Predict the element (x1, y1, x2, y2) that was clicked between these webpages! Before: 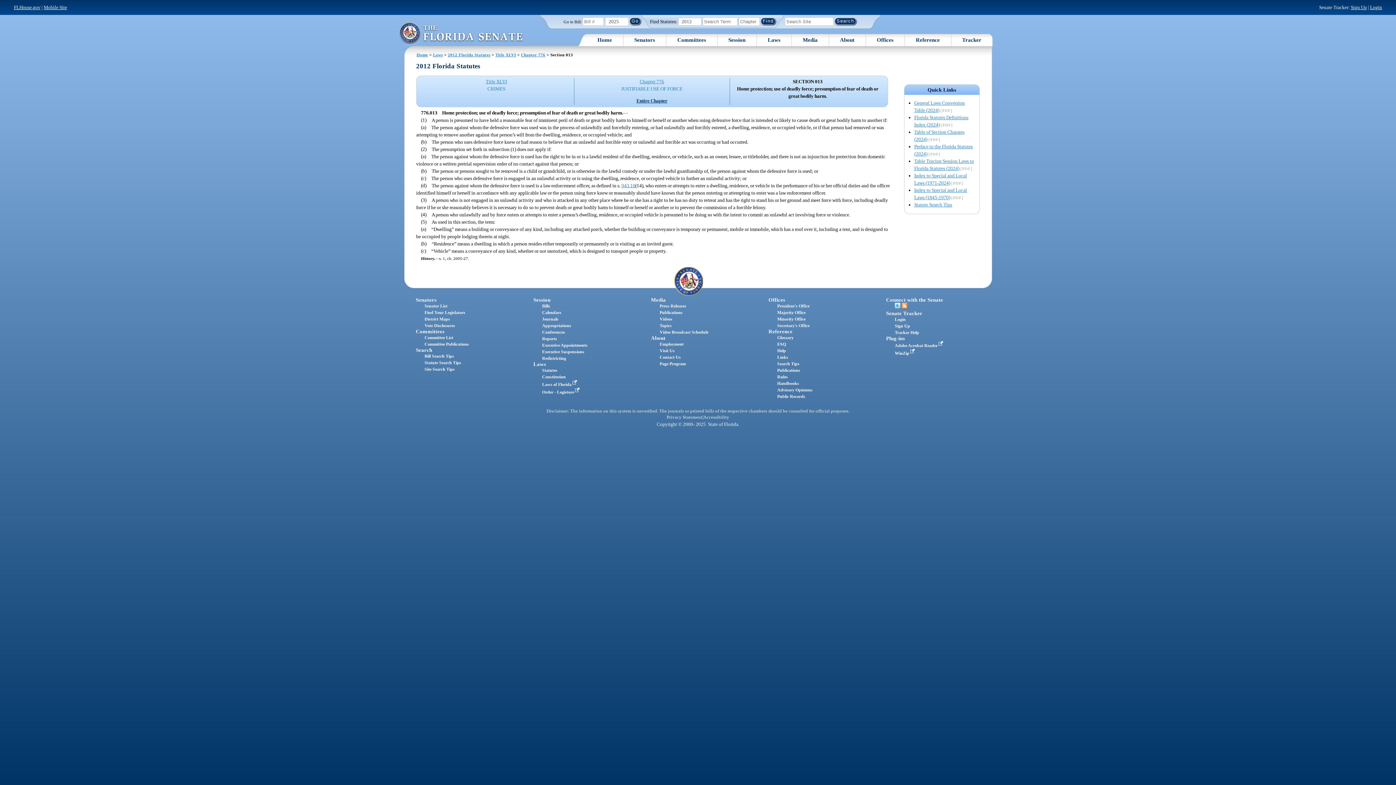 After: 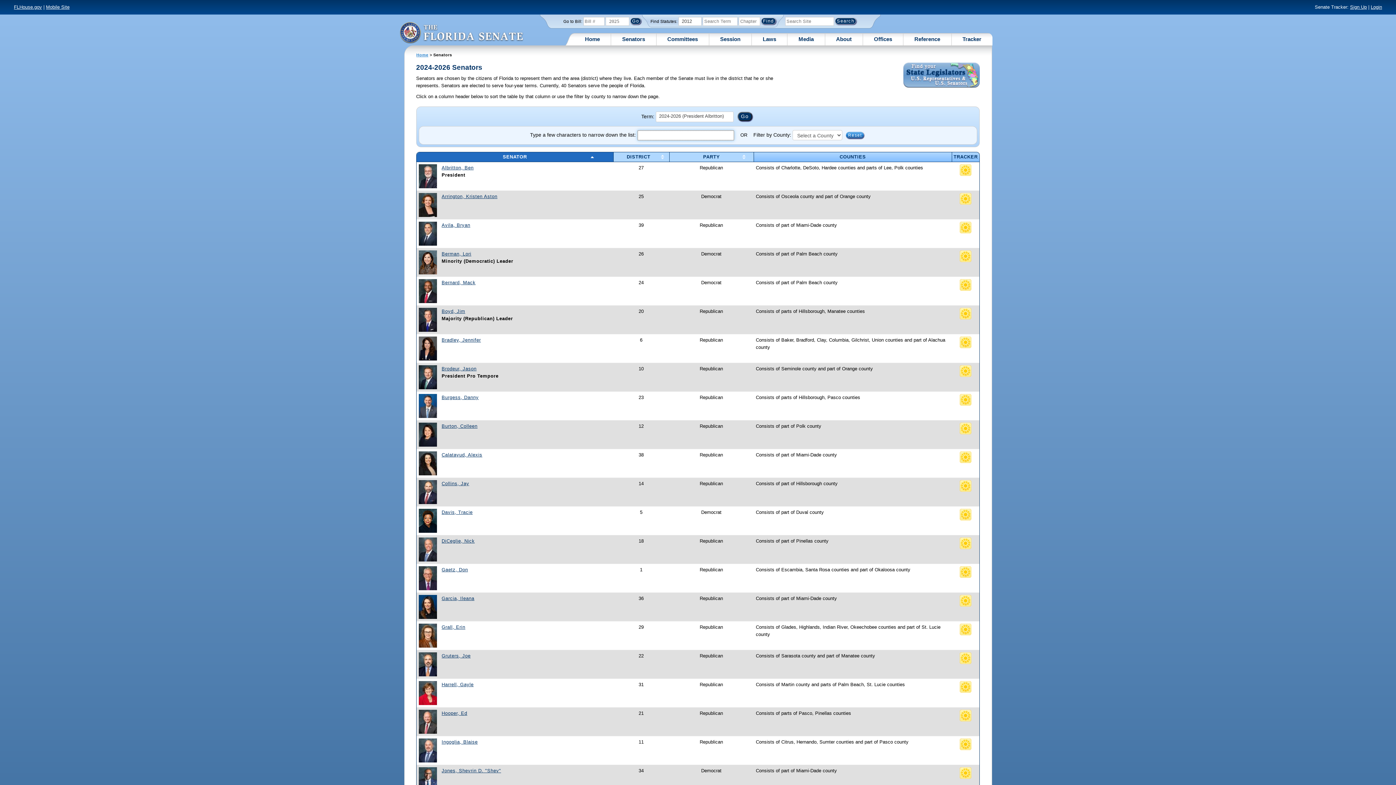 Action: bbox: (424, 303, 447, 308) label: Senator List